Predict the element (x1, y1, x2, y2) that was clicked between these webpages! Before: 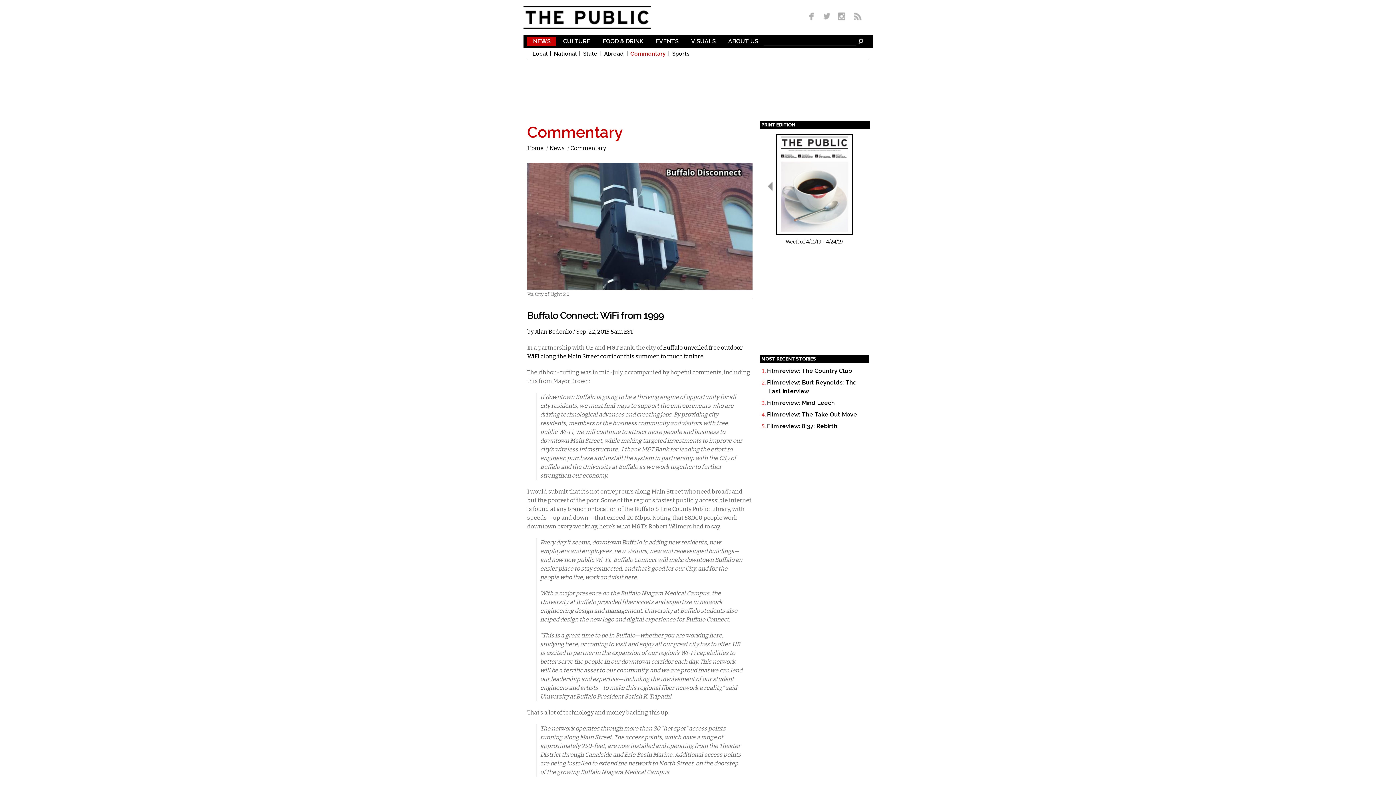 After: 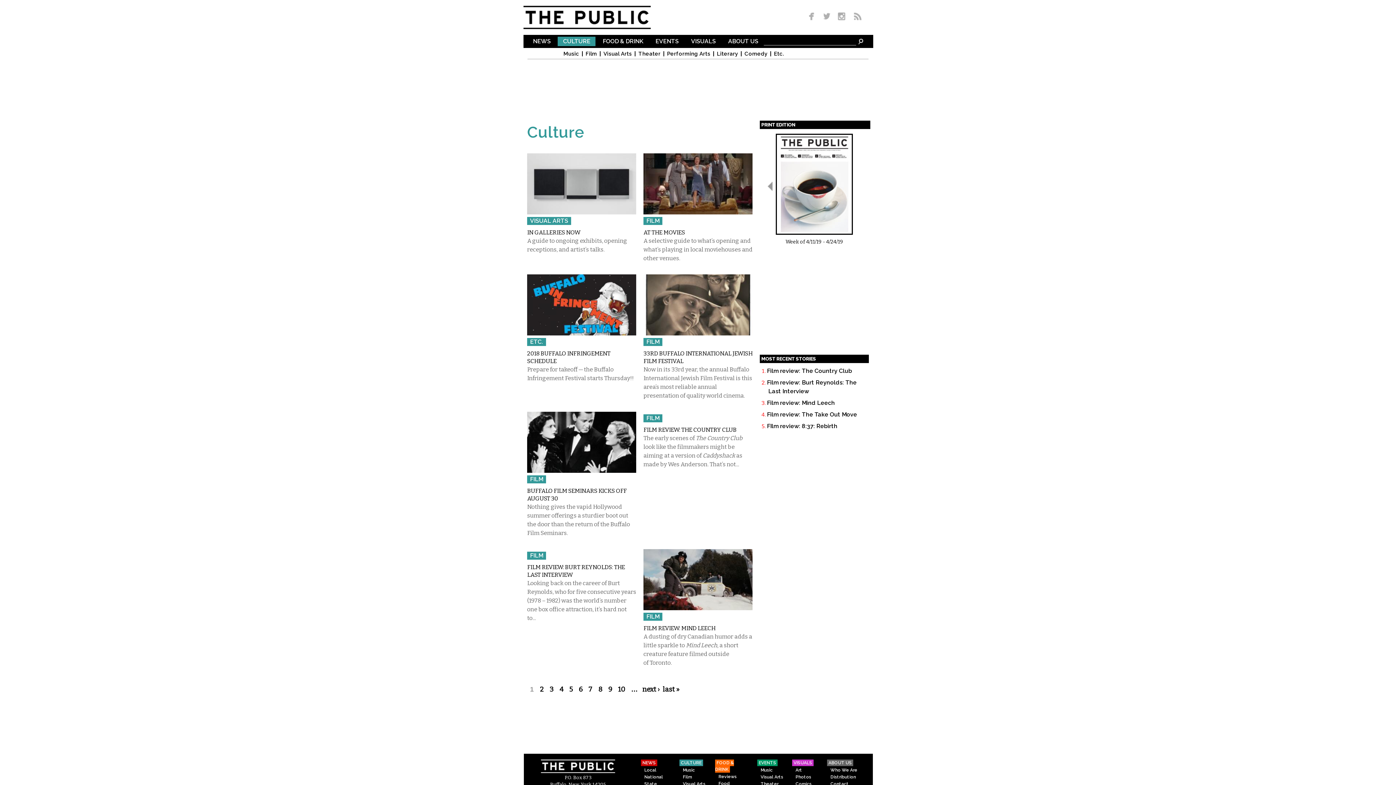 Action: bbox: (561, 38, 594, 46) label: CULTURE